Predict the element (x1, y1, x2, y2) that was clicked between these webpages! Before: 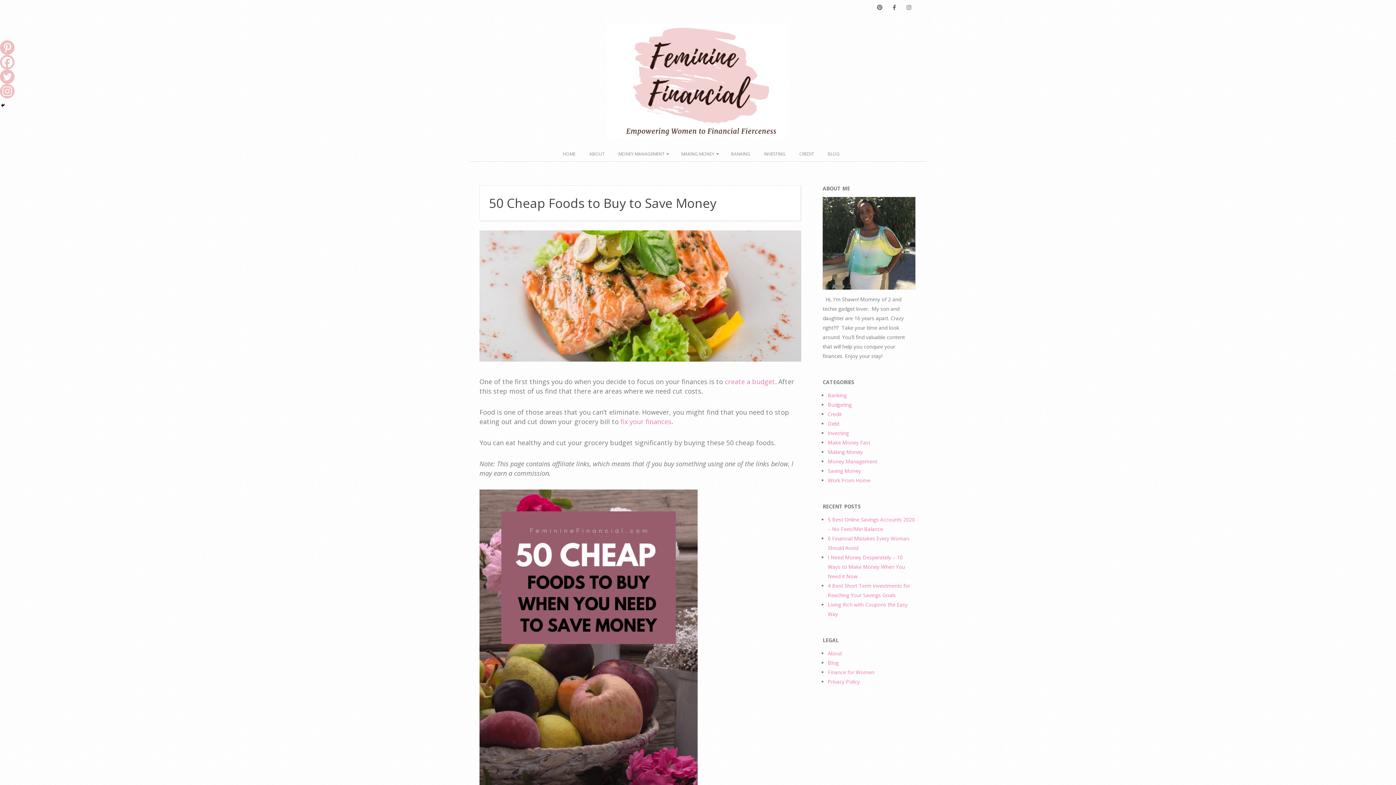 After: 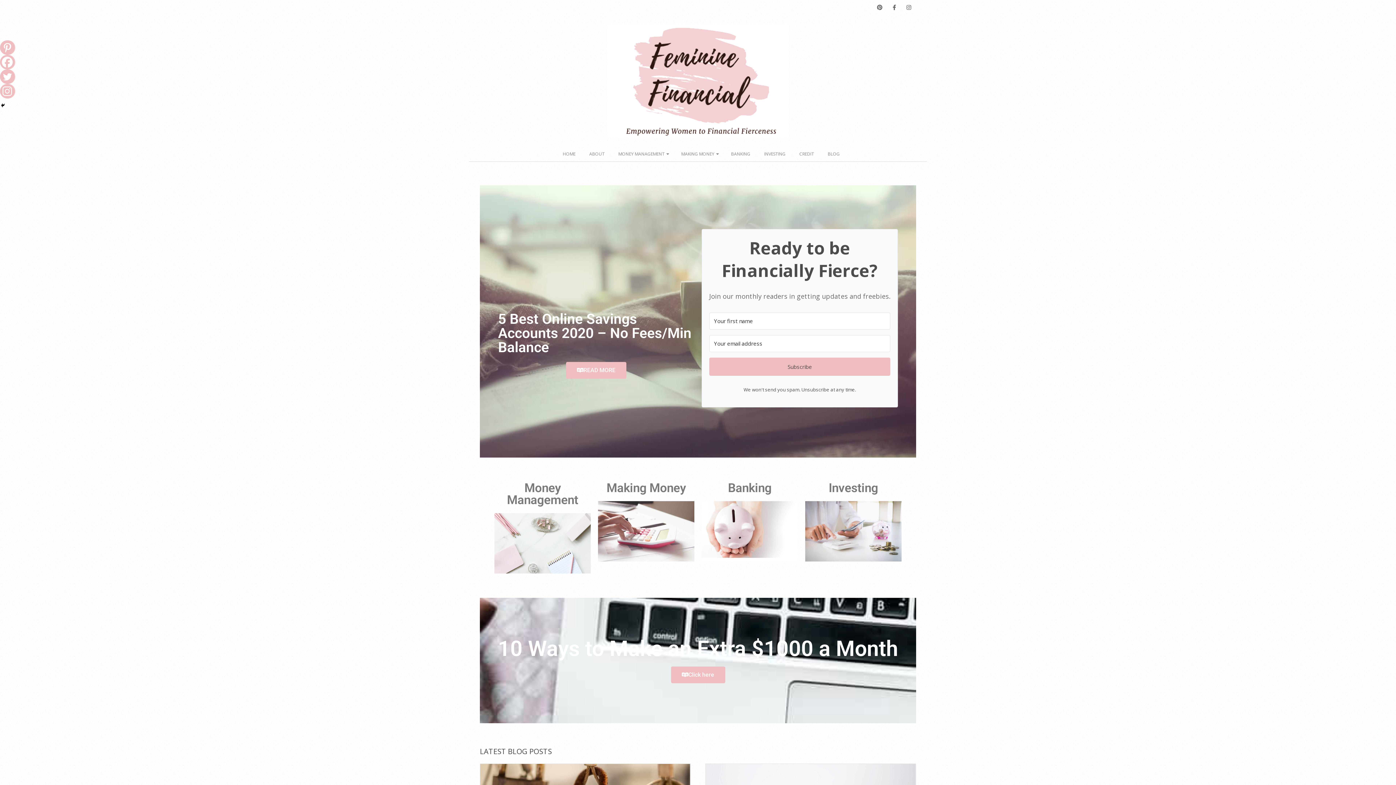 Action: bbox: (828, 669, 874, 676) label: Finance for Women